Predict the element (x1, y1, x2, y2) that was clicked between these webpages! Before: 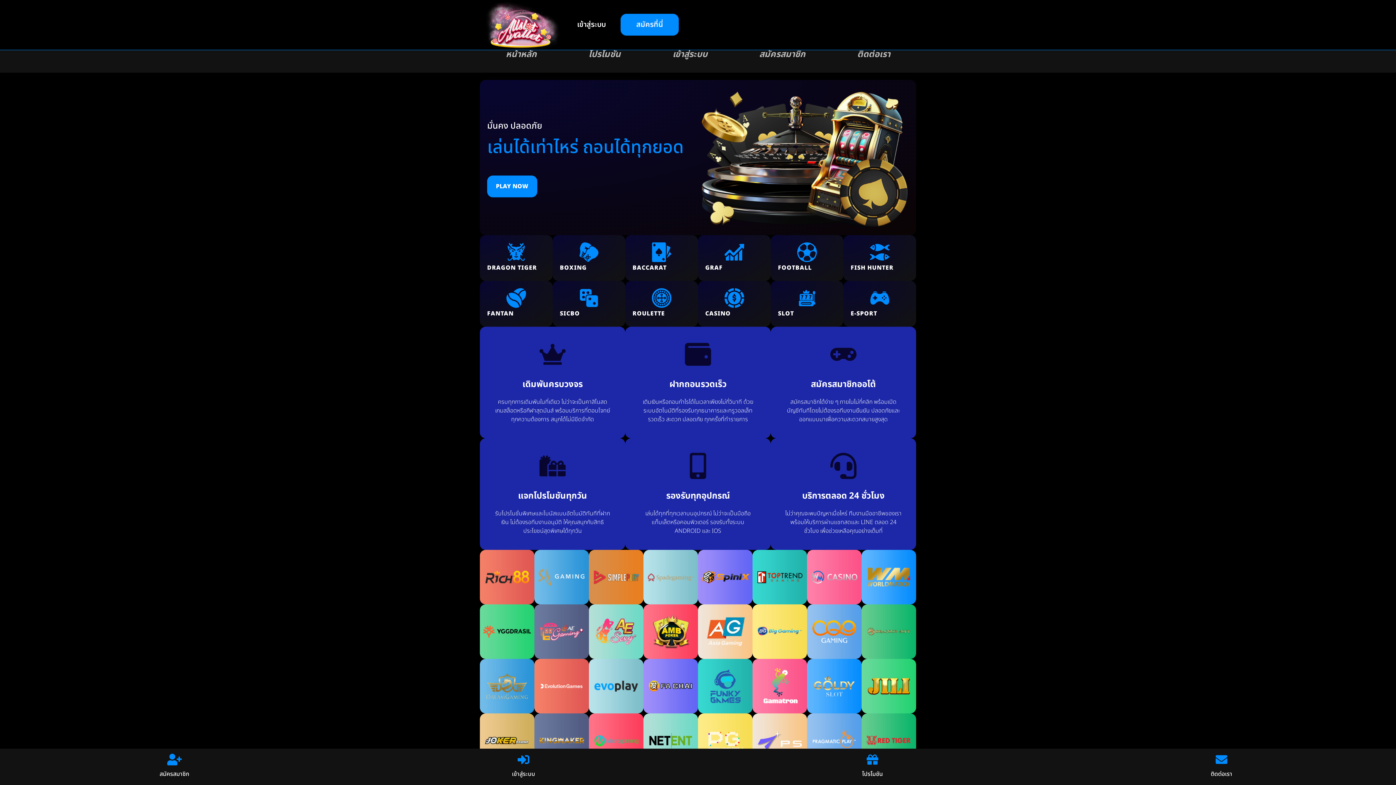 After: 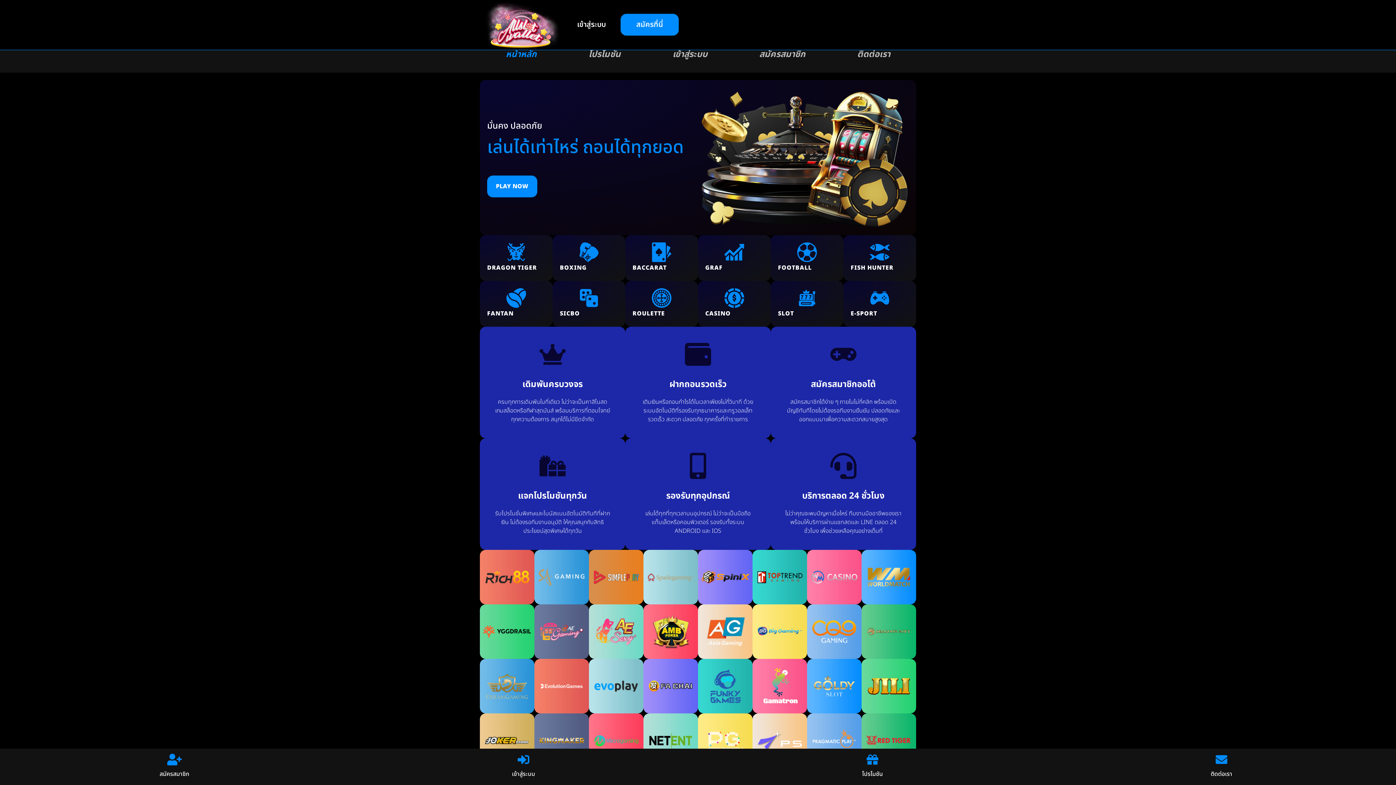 Action: bbox: (480, 0, 562, 49)